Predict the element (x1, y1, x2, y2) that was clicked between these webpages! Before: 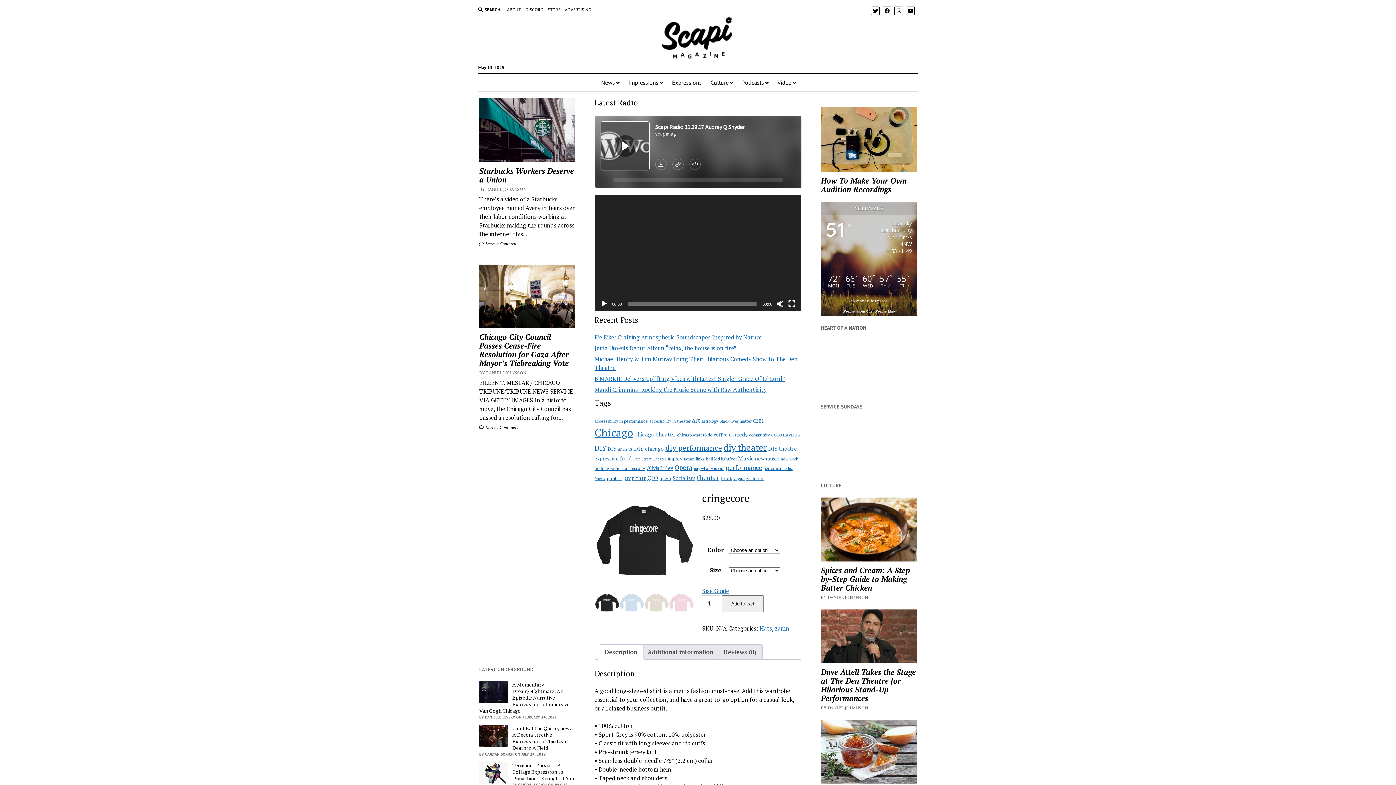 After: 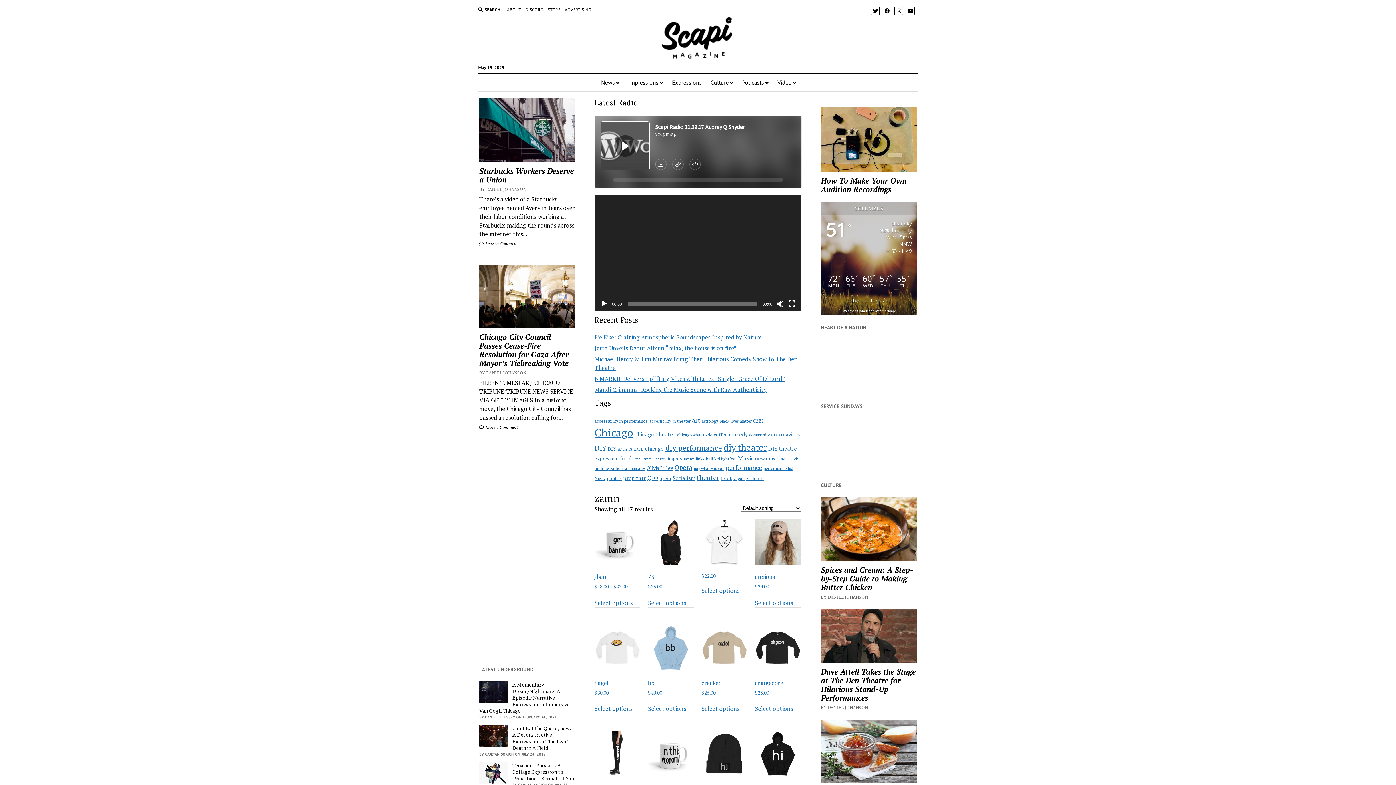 Action: label: zamn bbox: (775, 624, 789, 632)